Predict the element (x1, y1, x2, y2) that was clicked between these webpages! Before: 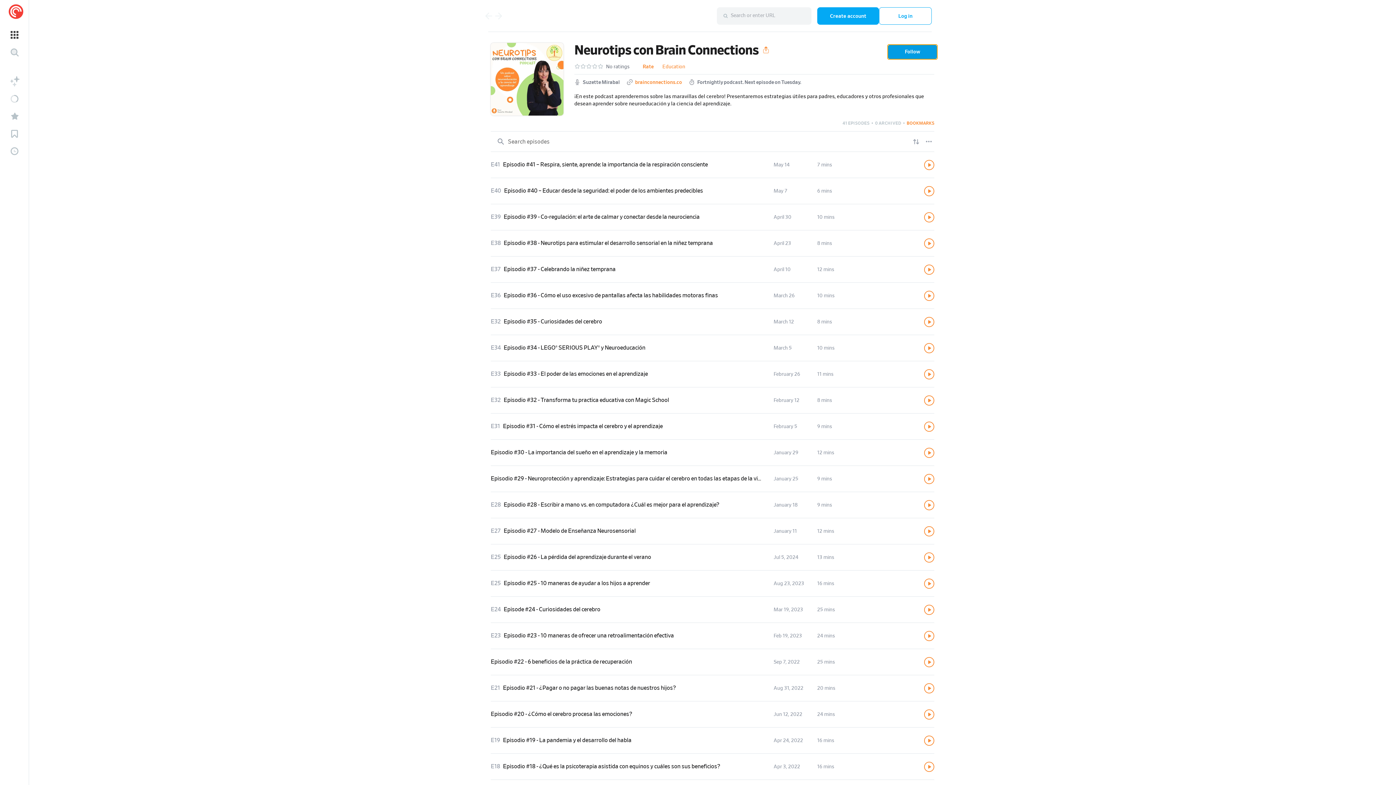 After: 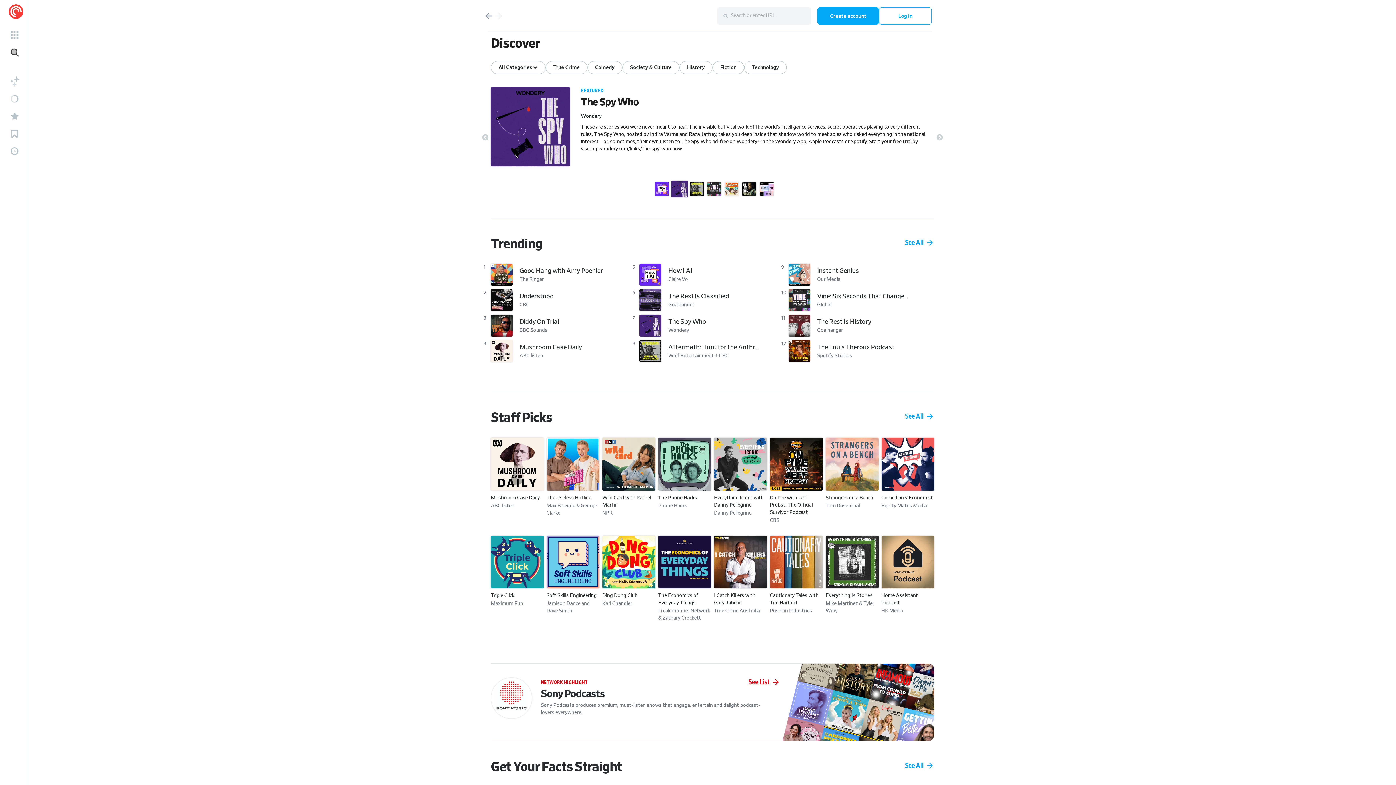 Action: bbox: (0, 0, 29, 23)